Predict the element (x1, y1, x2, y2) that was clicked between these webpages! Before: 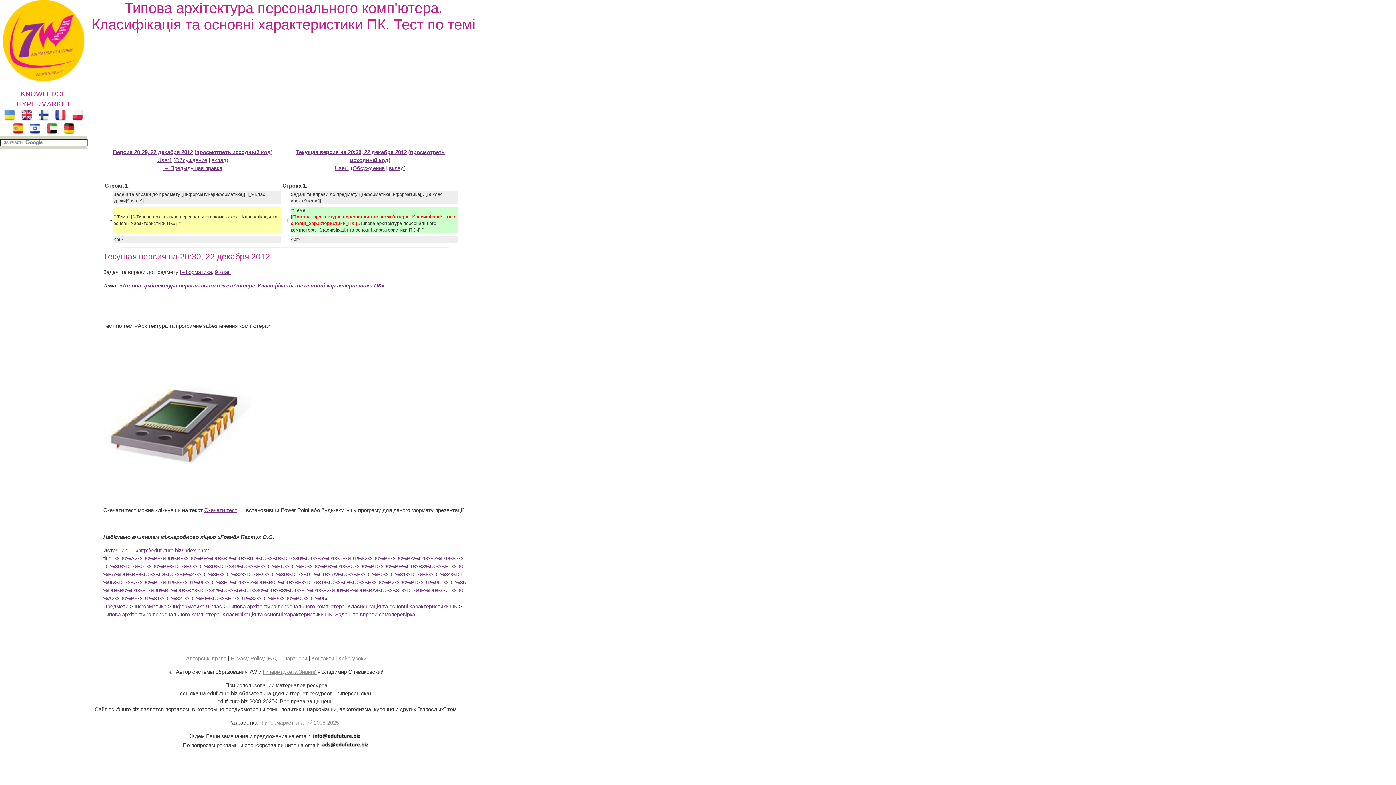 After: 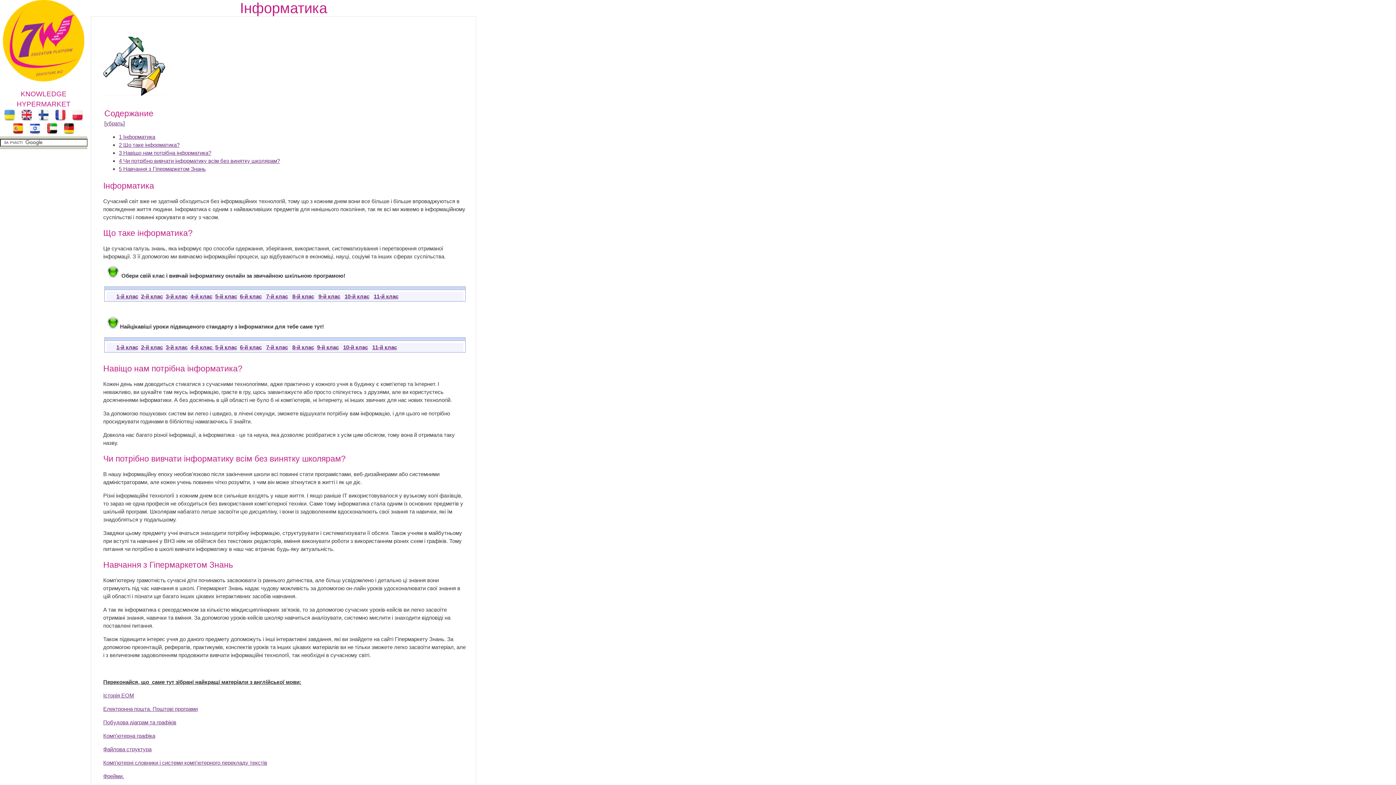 Action: label: Інформатика bbox: (180, 269, 212, 275)